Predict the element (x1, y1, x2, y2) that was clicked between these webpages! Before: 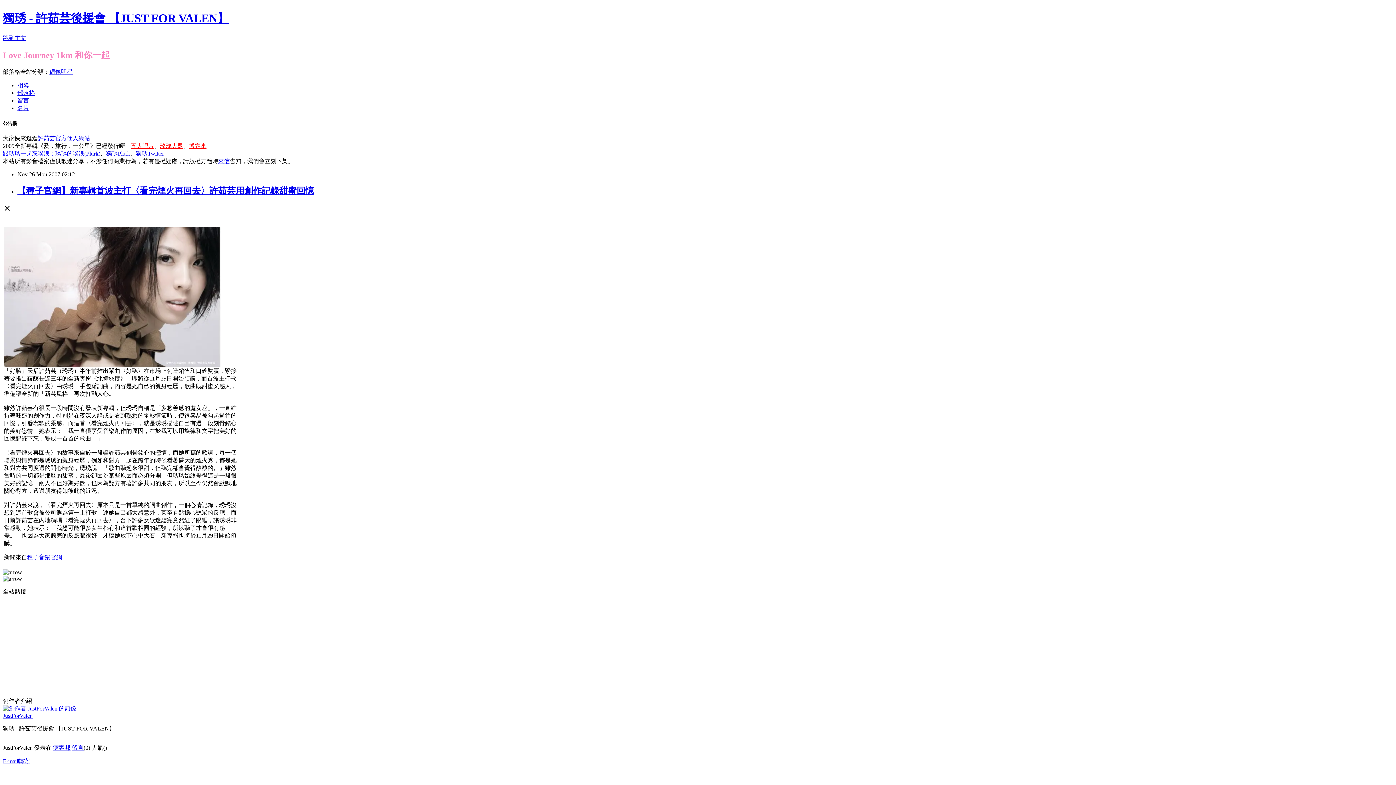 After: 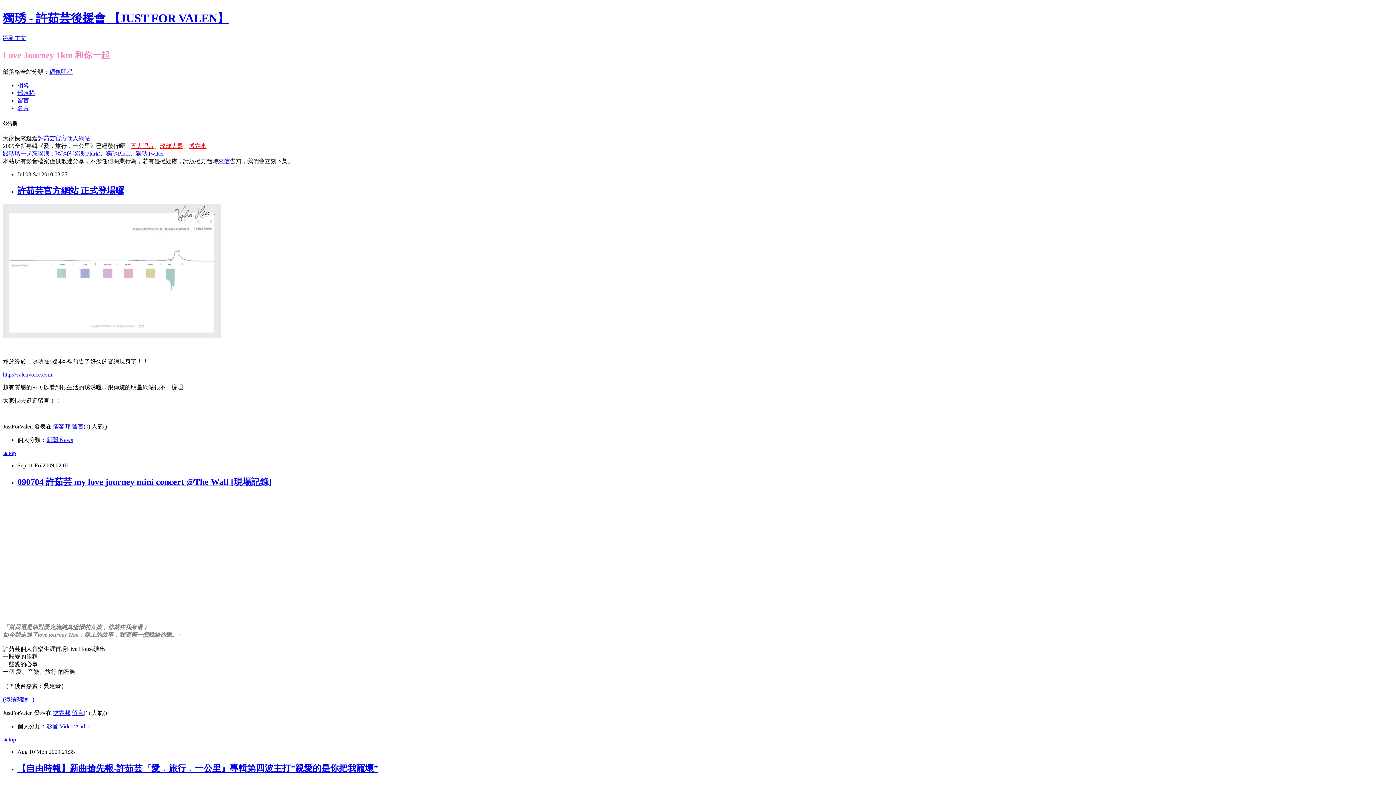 Action: bbox: (17, 89, 34, 95) label: 部落格